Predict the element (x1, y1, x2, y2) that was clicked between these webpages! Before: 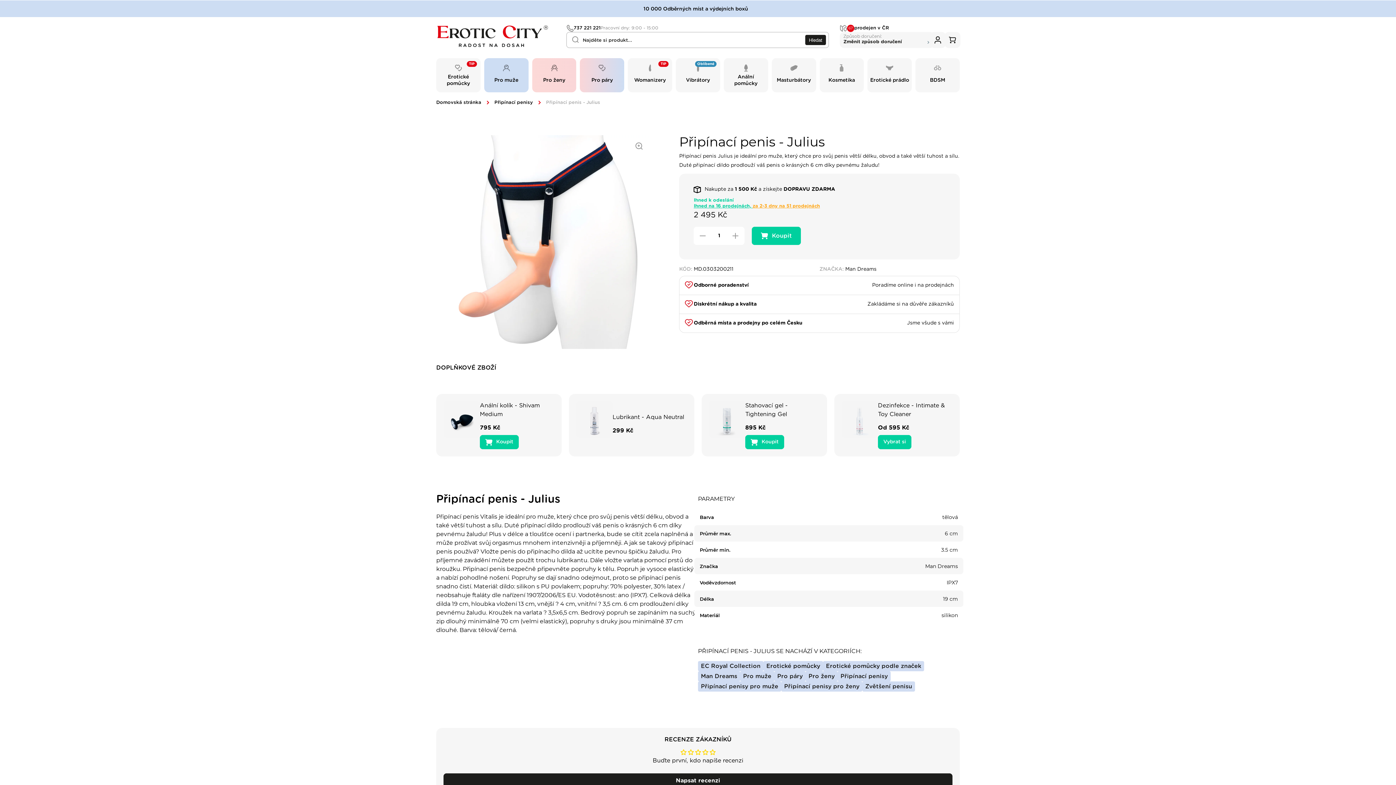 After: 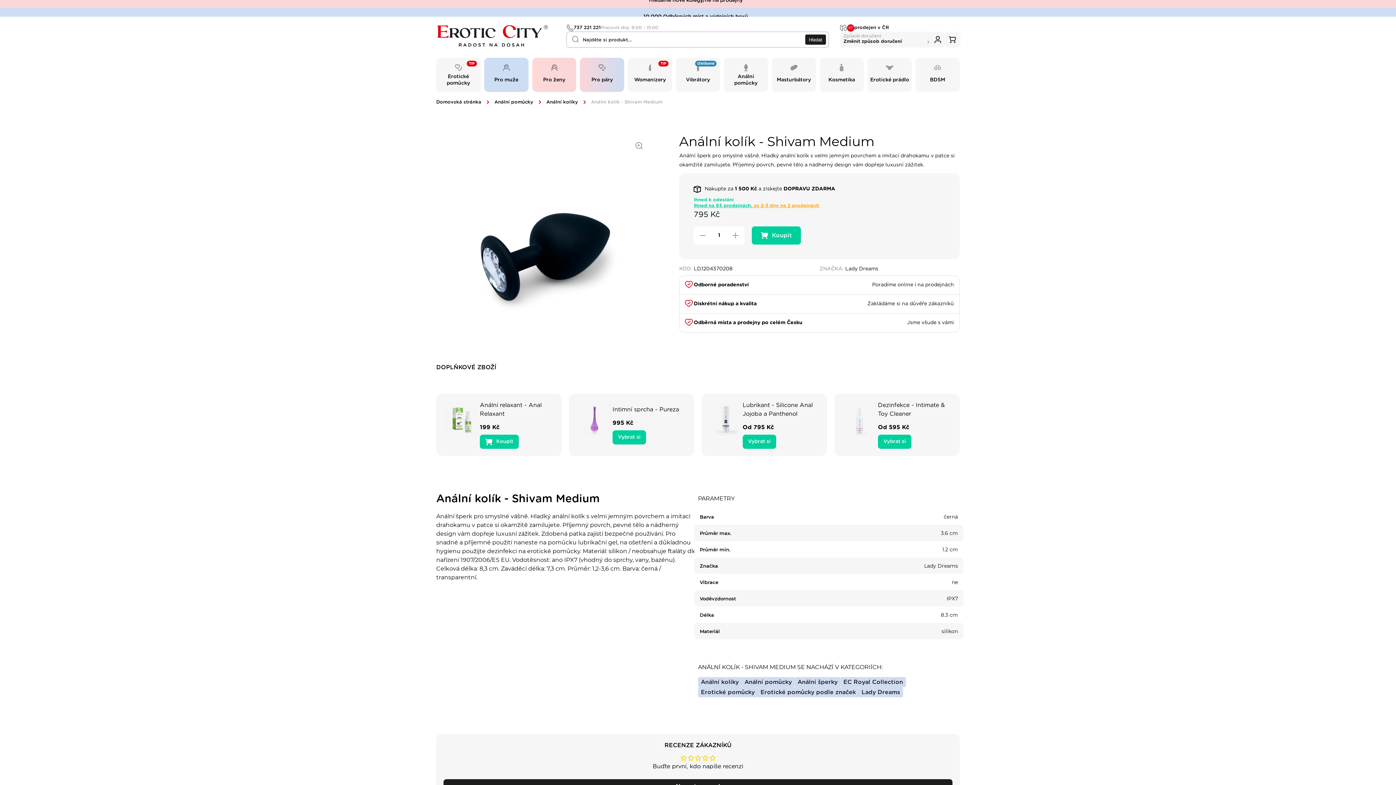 Action: bbox: (443, 401, 480, 437)